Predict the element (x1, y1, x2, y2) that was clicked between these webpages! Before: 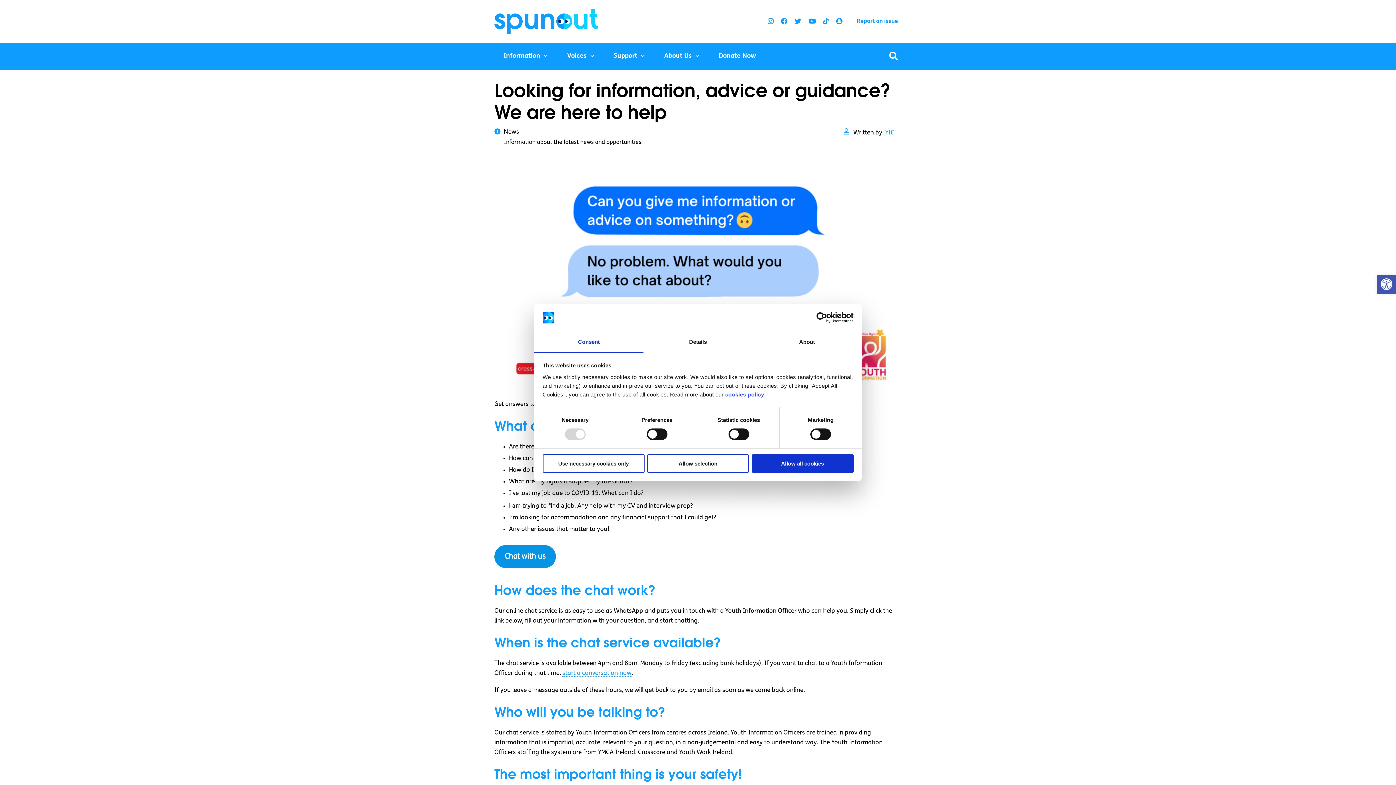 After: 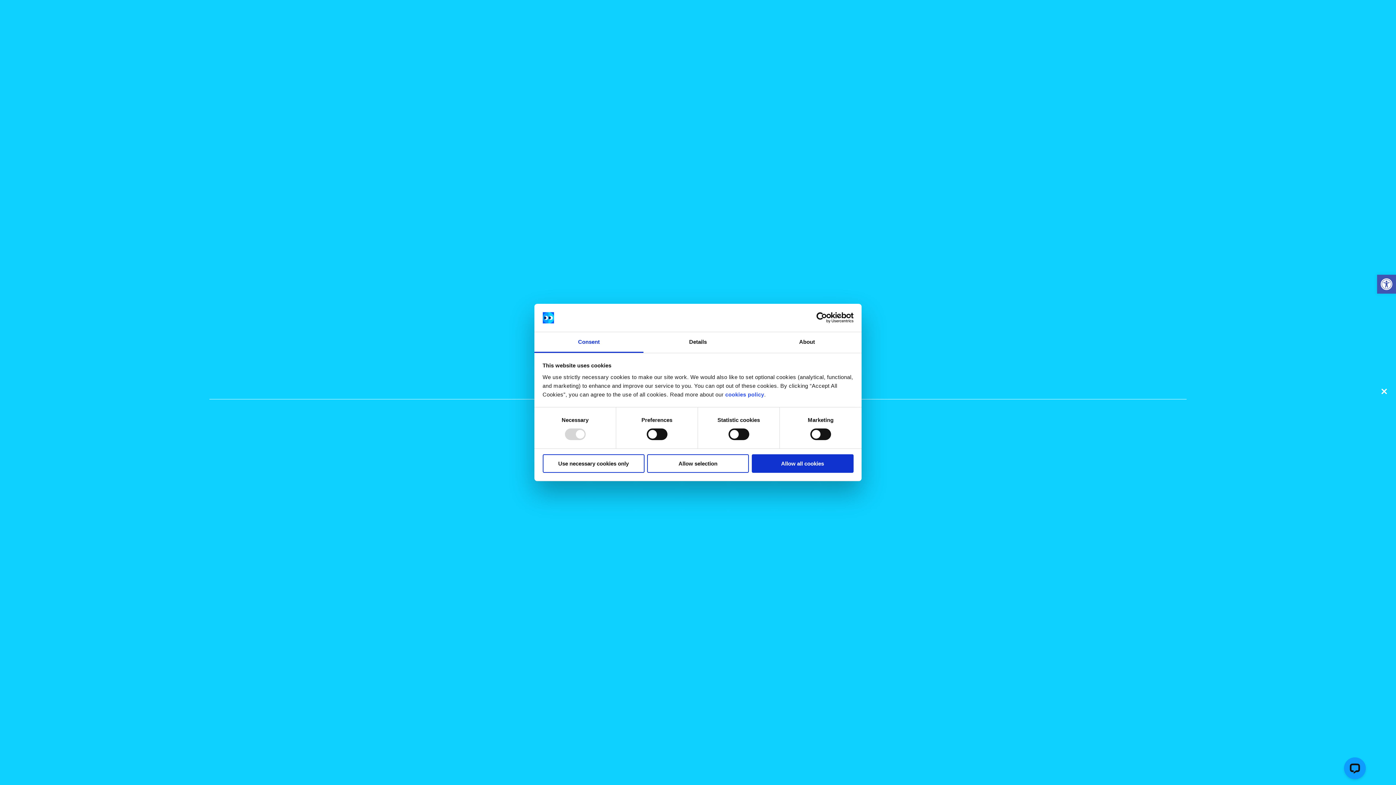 Action: bbox: (885, 47, 901, 65)